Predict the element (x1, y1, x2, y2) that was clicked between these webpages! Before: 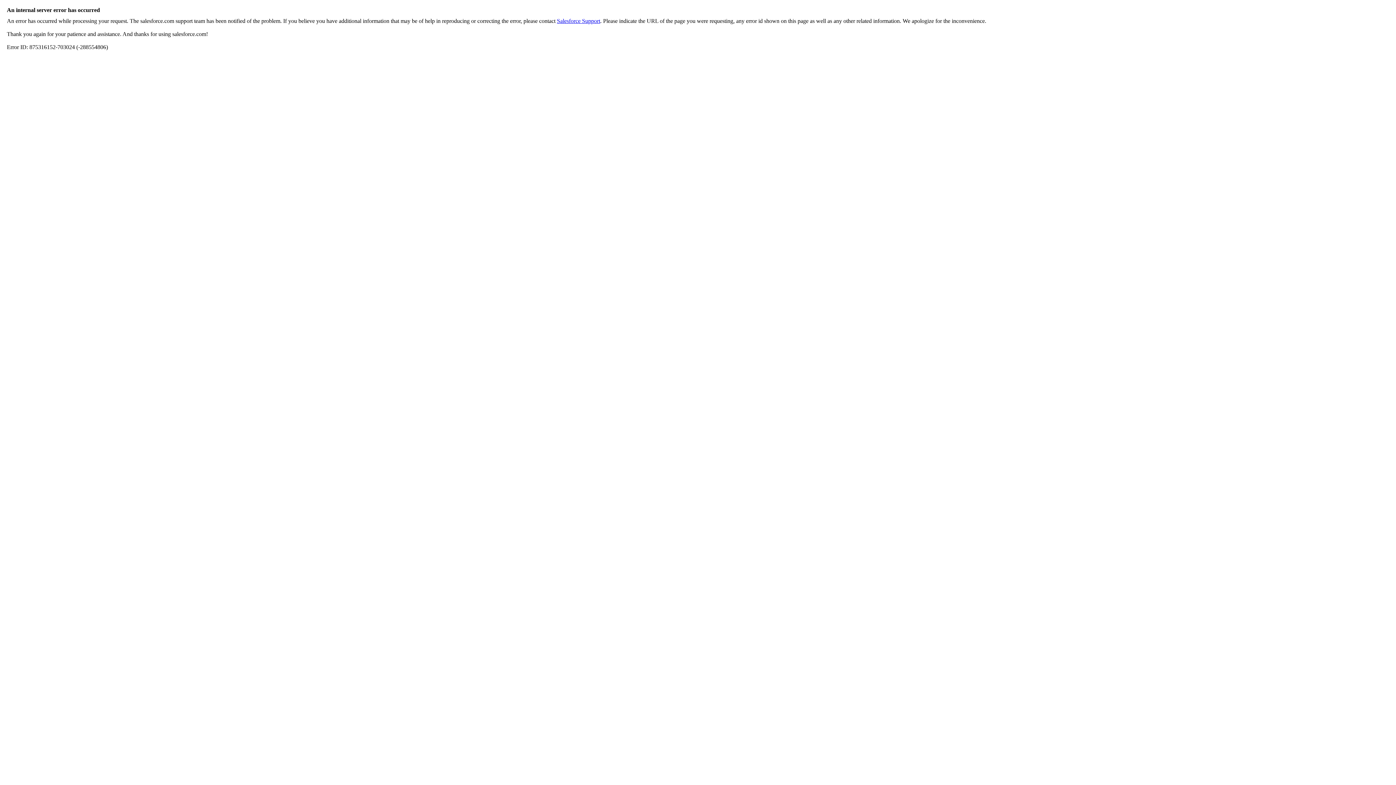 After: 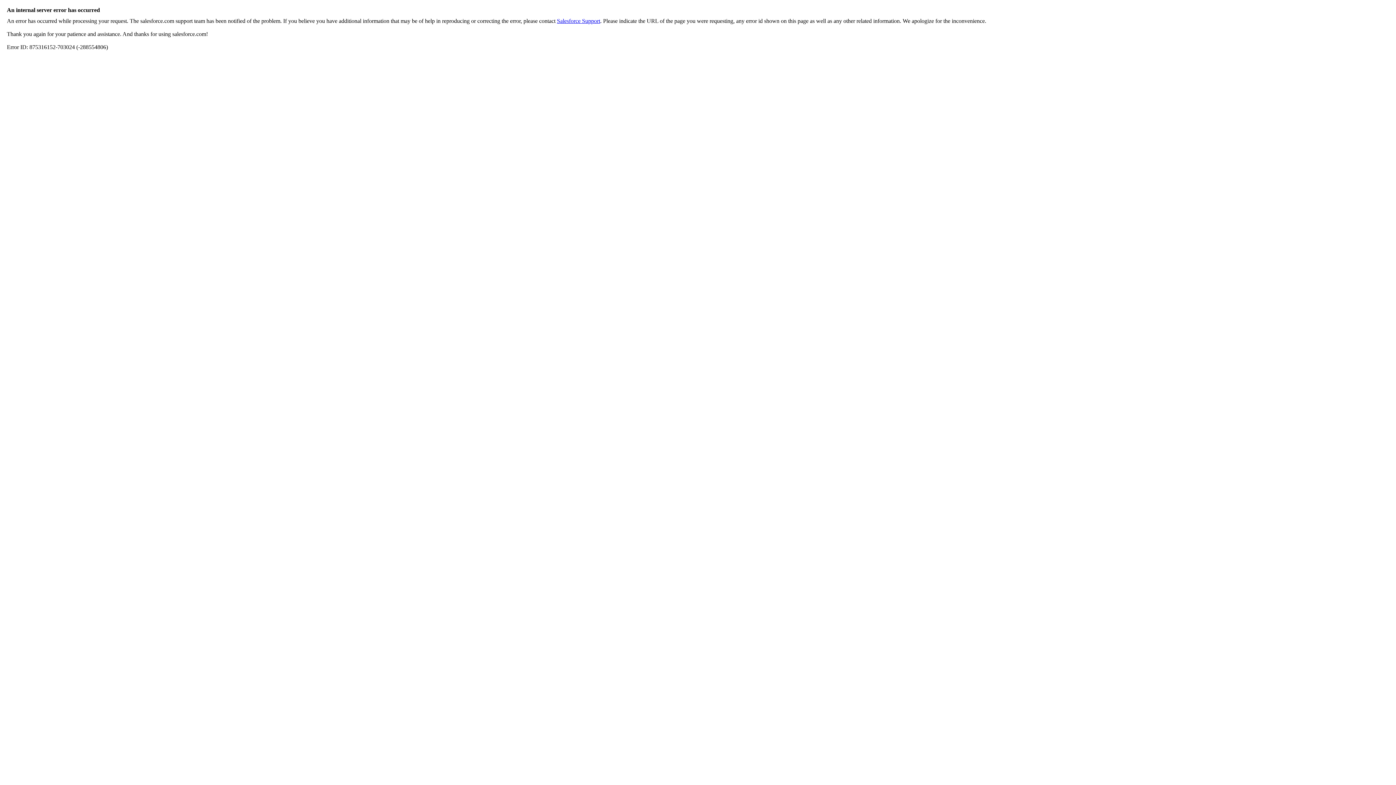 Action: bbox: (557, 17, 600, 24) label: Salesforce Support